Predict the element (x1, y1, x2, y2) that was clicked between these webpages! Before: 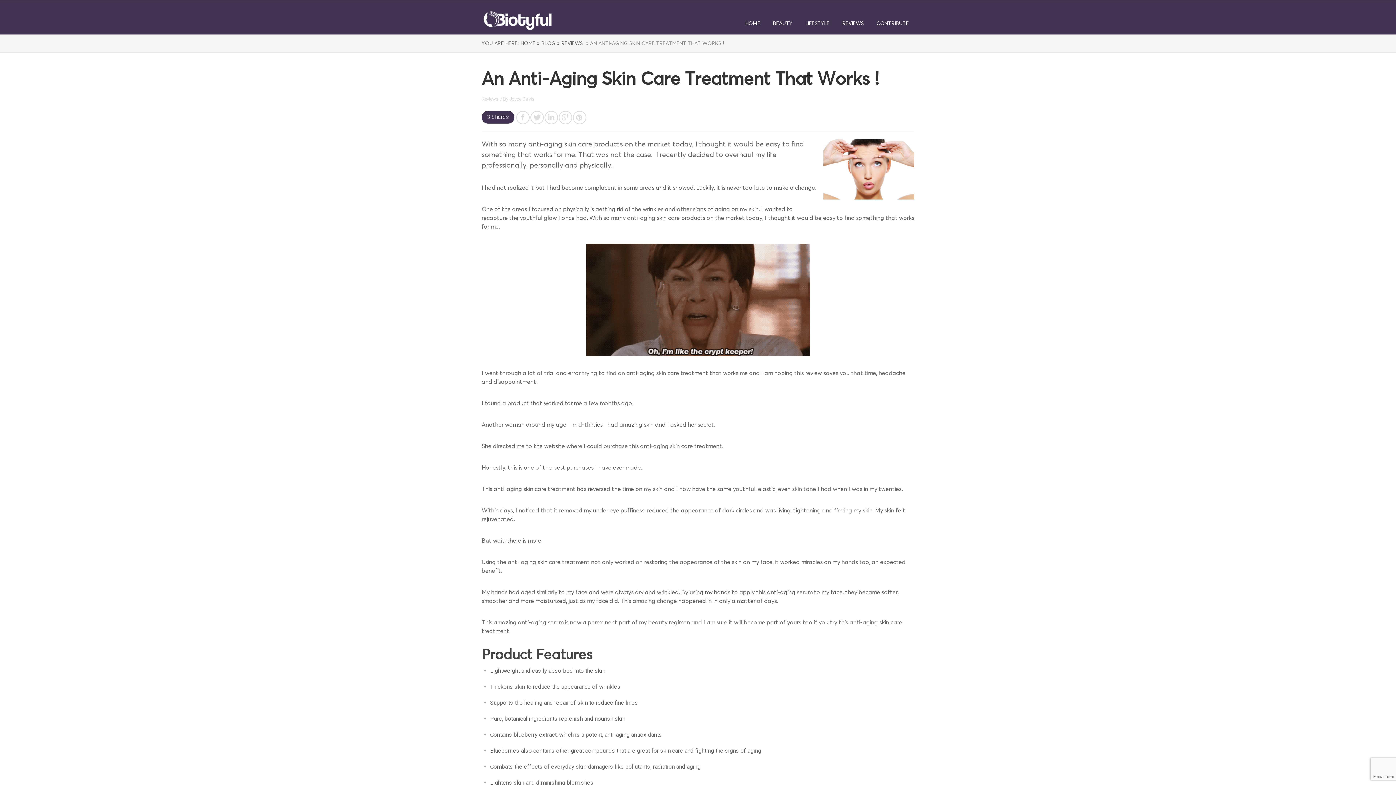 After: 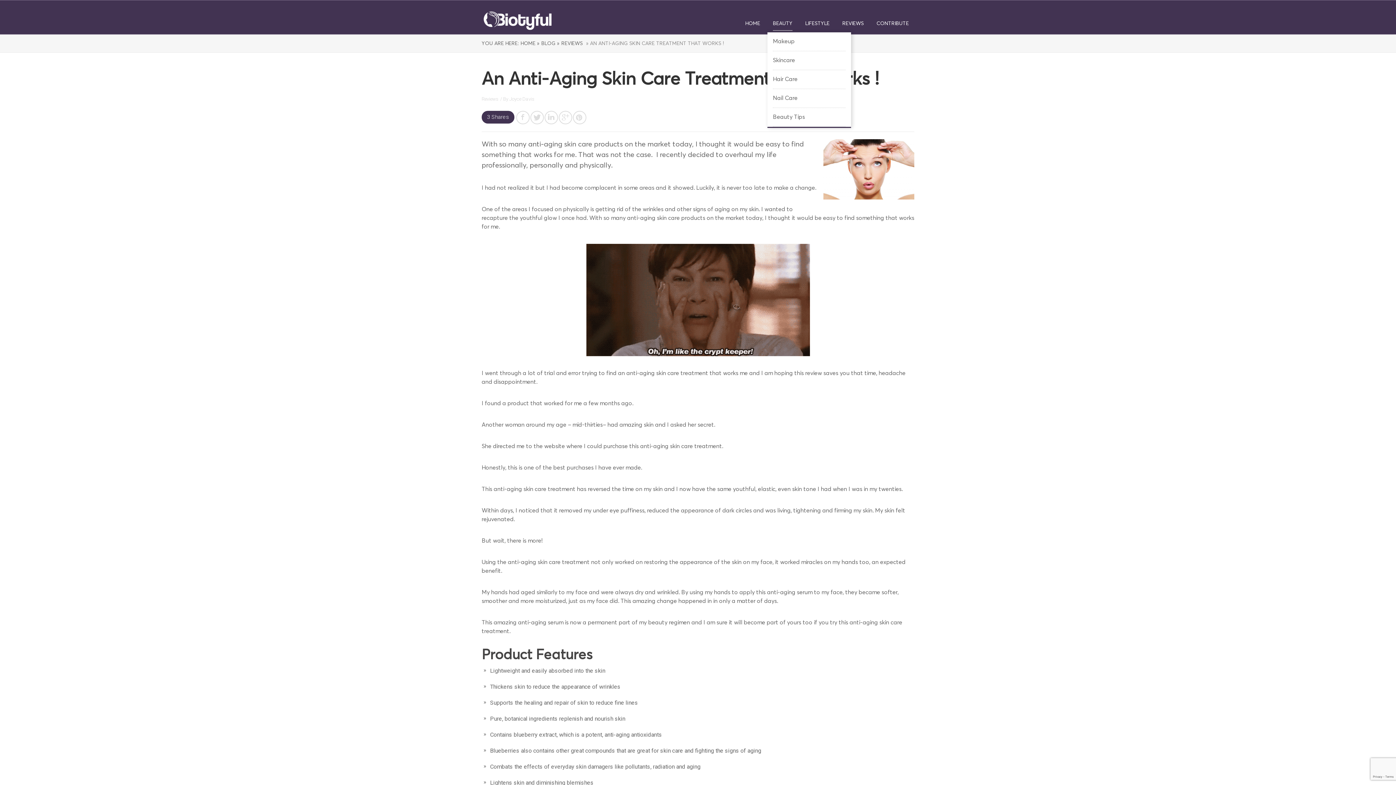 Action: label: BEAUTY bbox: (773, 20, 792, 26)